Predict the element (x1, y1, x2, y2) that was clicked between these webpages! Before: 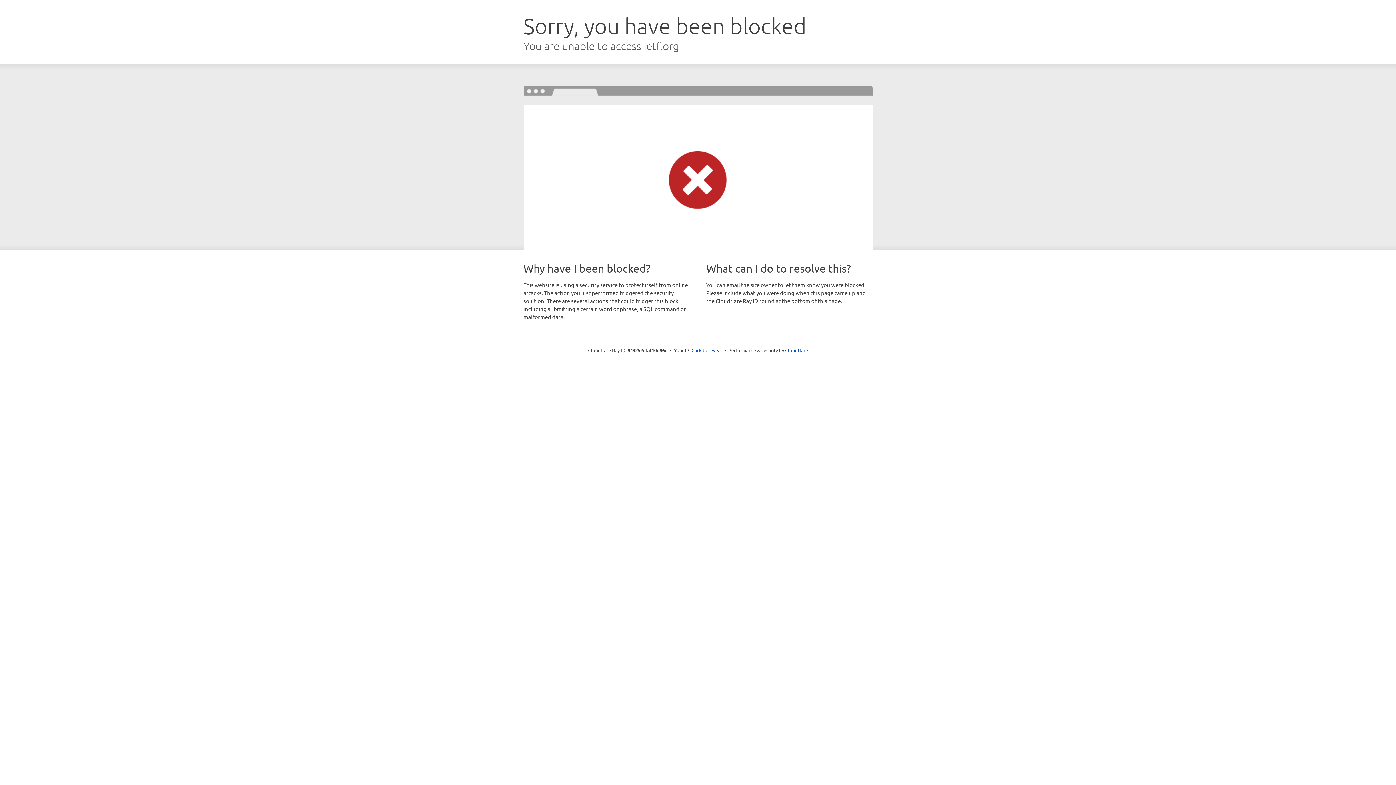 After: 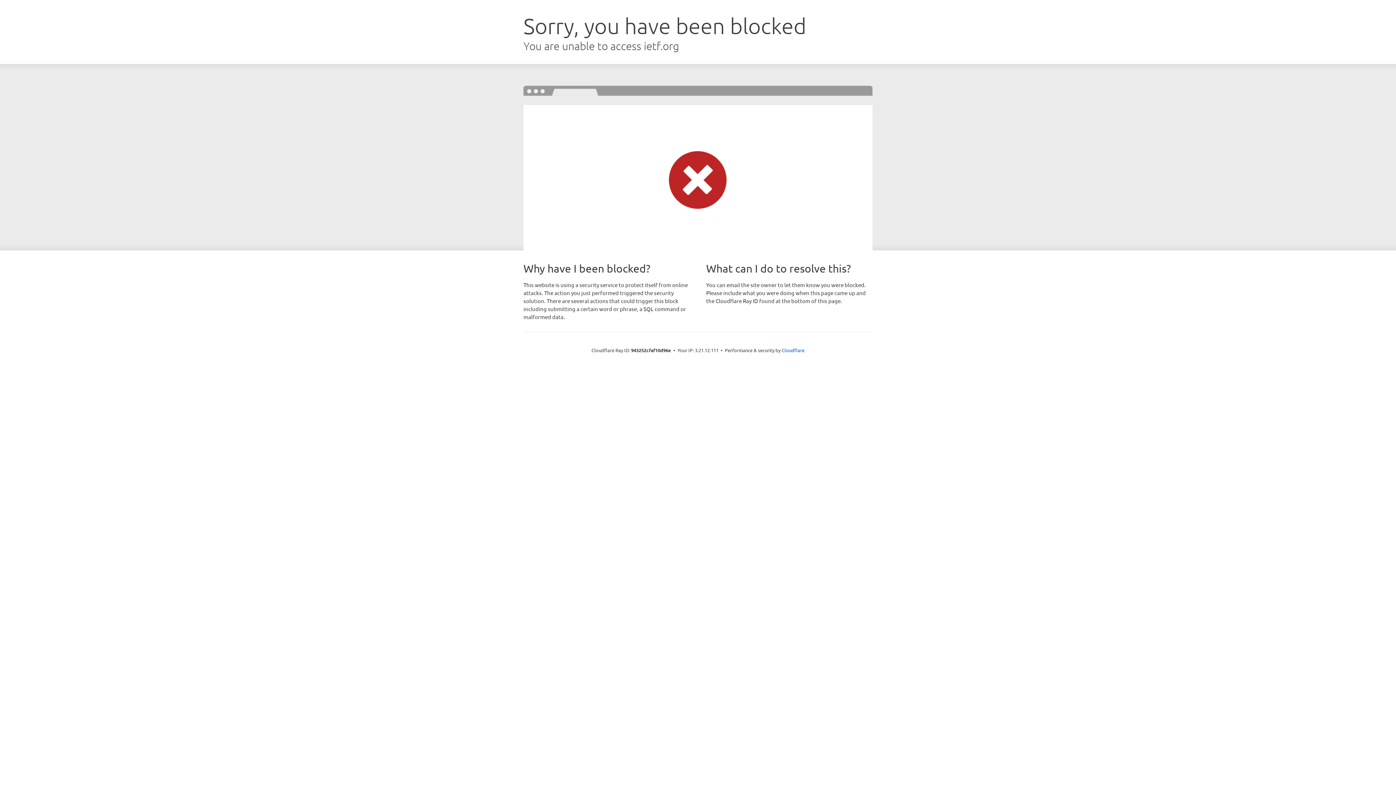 Action: label: Click to reveal bbox: (691, 346, 722, 353)